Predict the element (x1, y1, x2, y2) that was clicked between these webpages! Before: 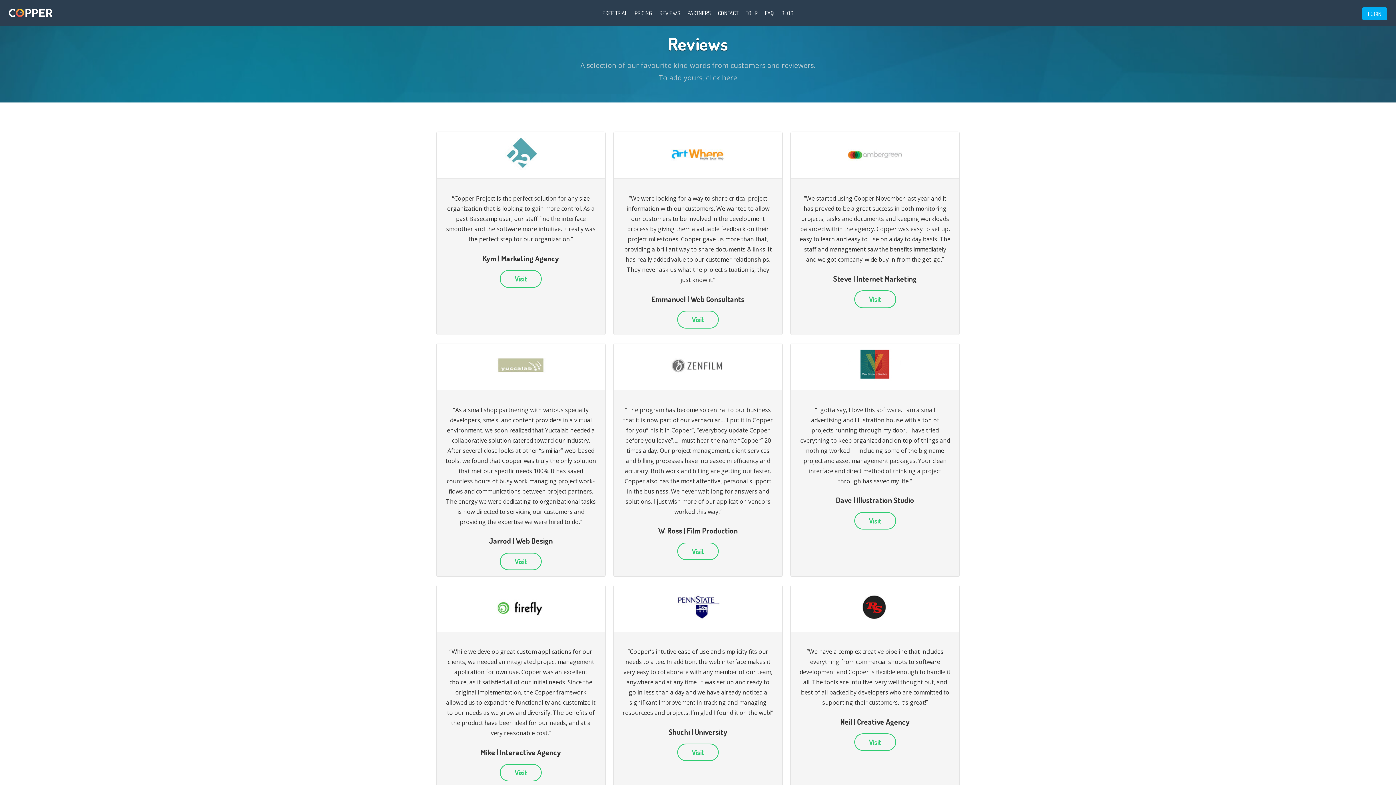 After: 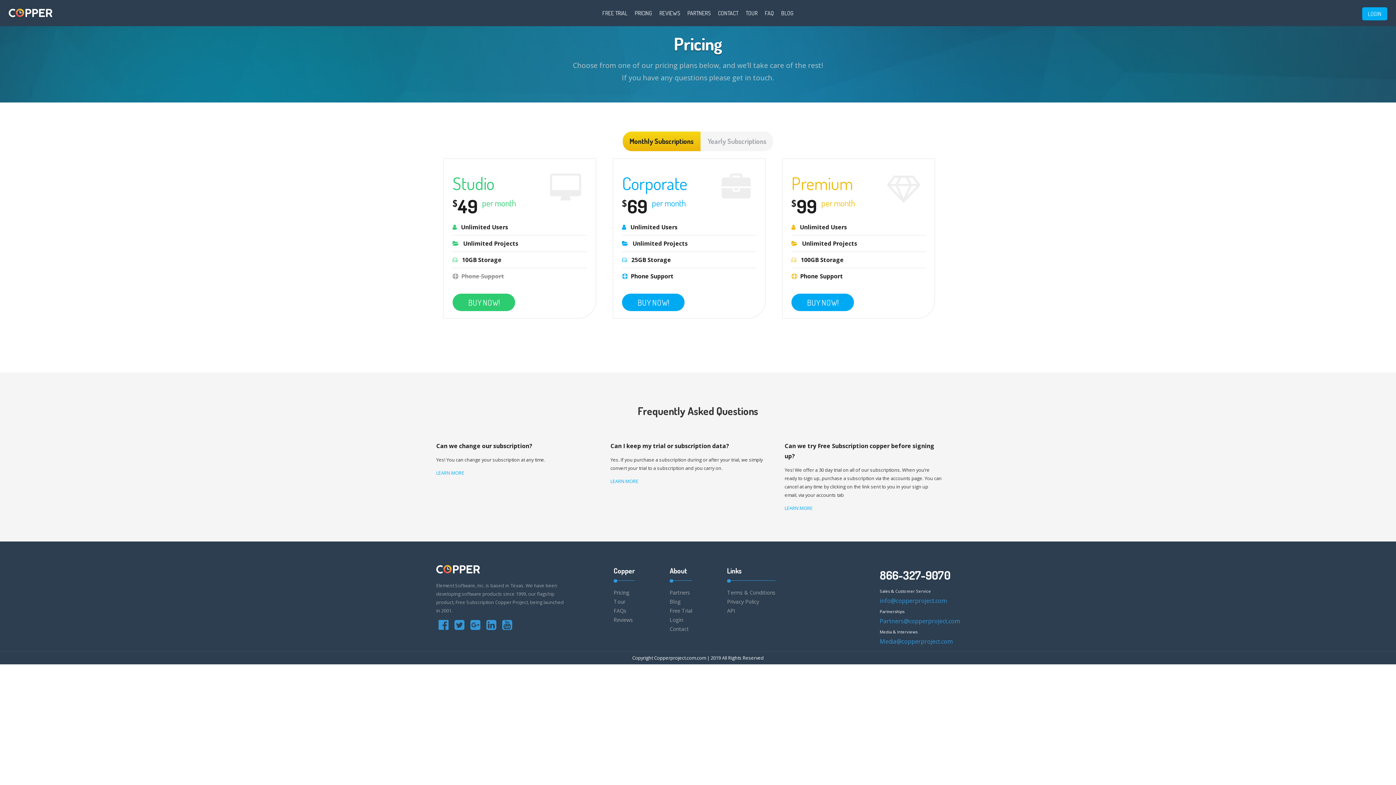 Action: label: PRICING bbox: (634, 7, 652, 18)